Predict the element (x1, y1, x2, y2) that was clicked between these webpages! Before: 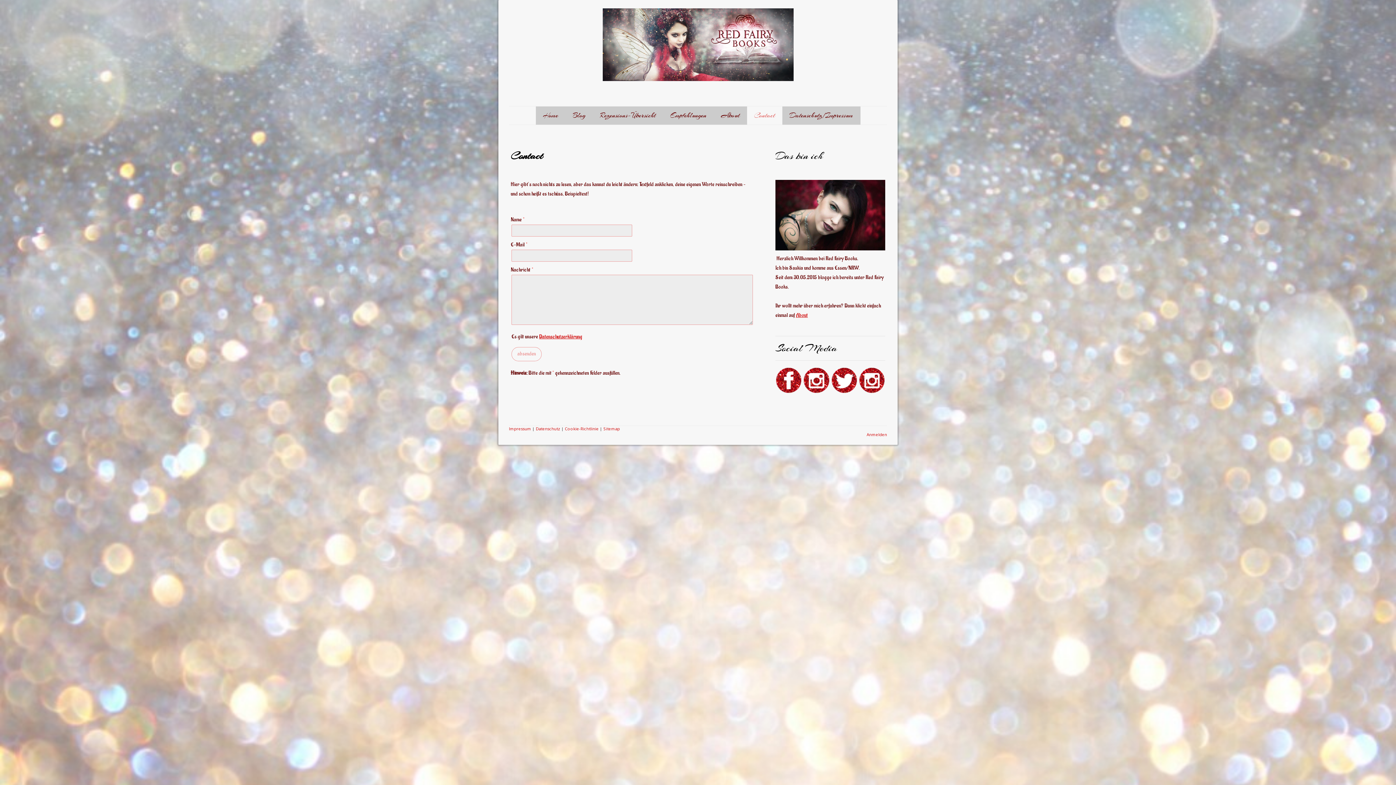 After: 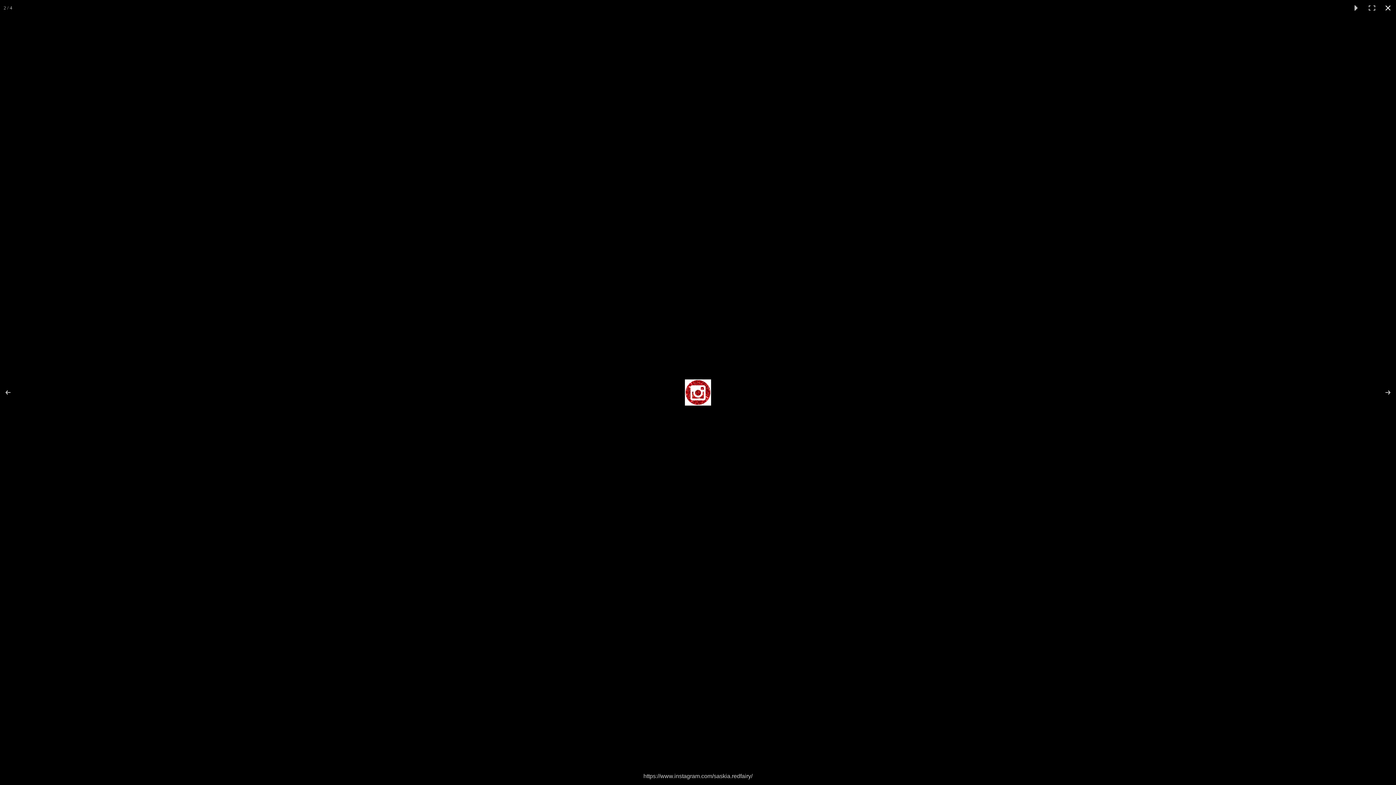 Action: bbox: (803, 367, 830, 393)